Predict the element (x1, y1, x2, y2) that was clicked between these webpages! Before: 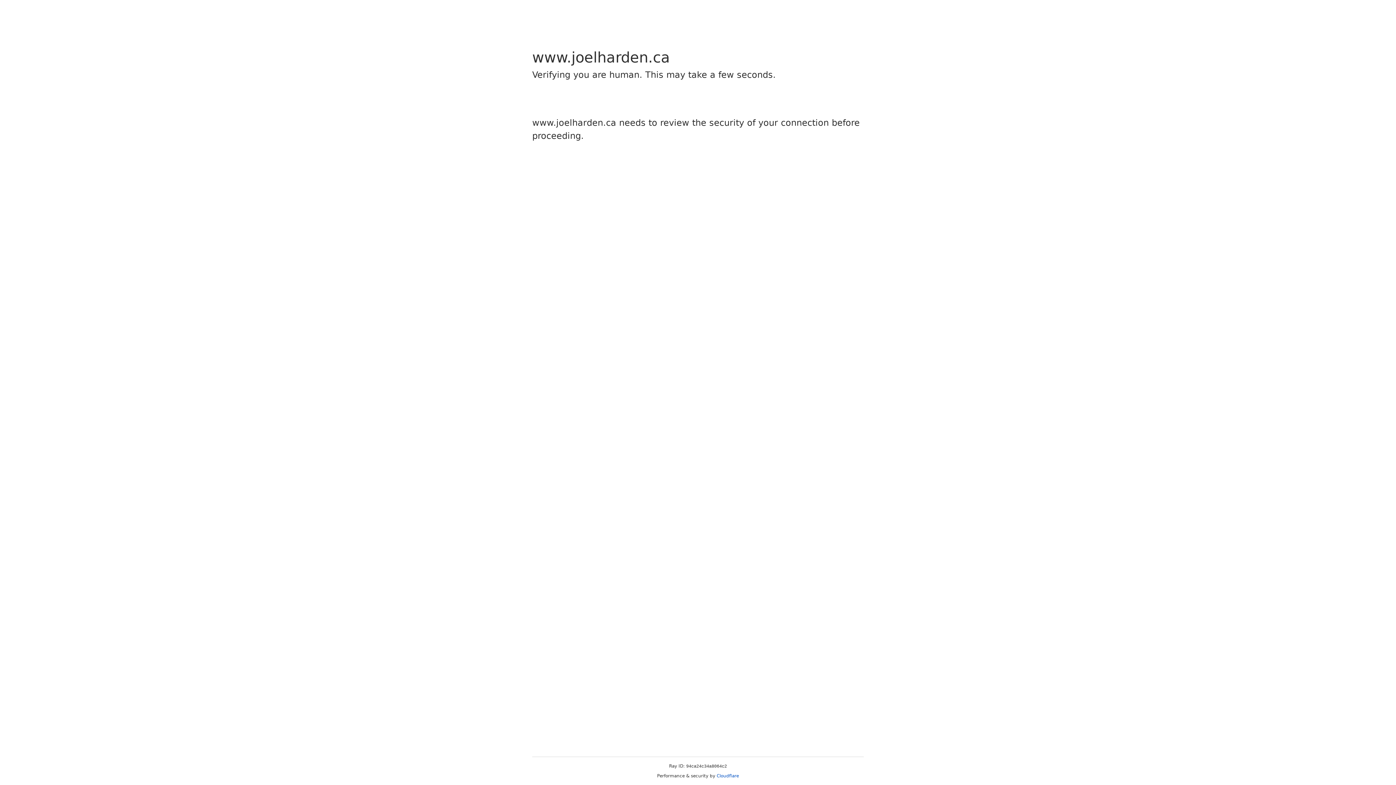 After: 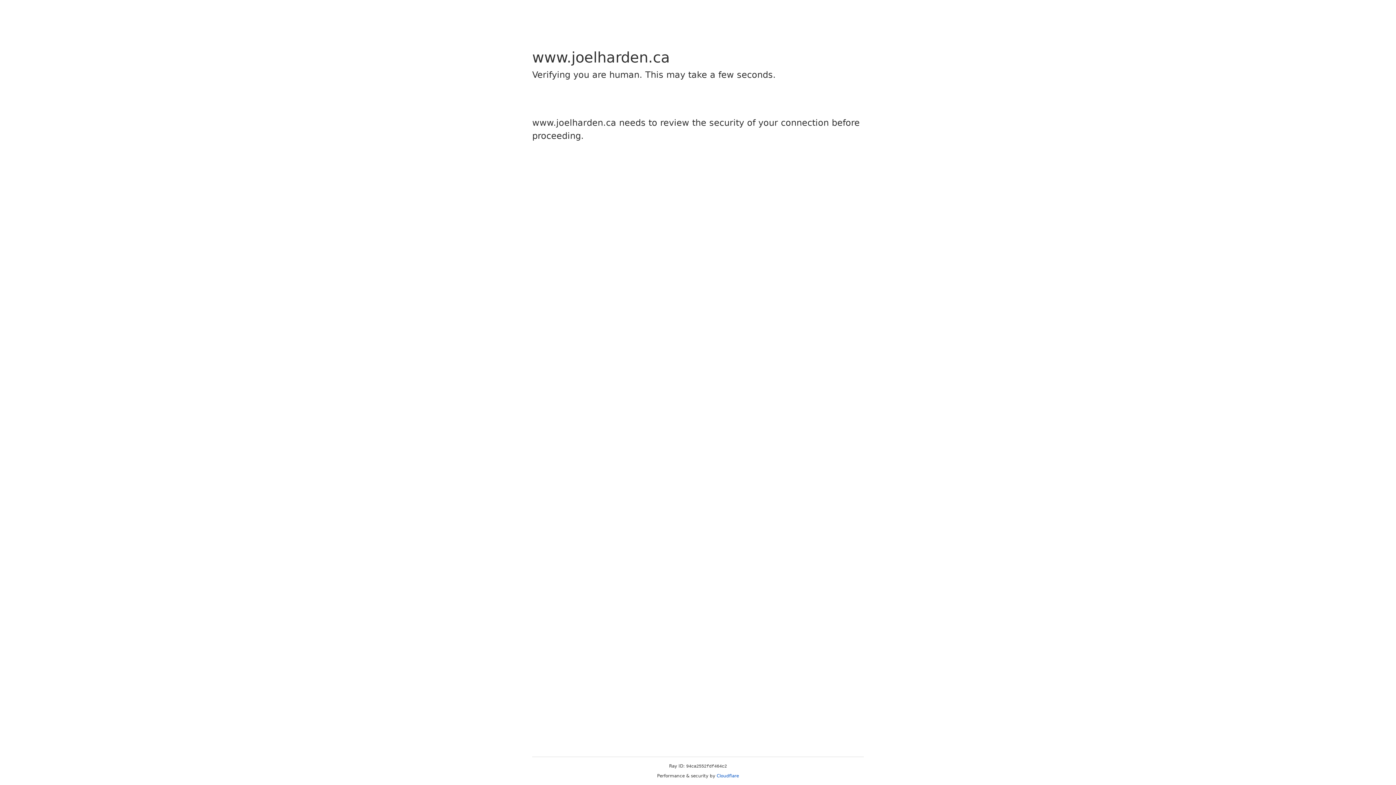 Action: bbox: (716, 773, 739, 778) label: Cloudflare